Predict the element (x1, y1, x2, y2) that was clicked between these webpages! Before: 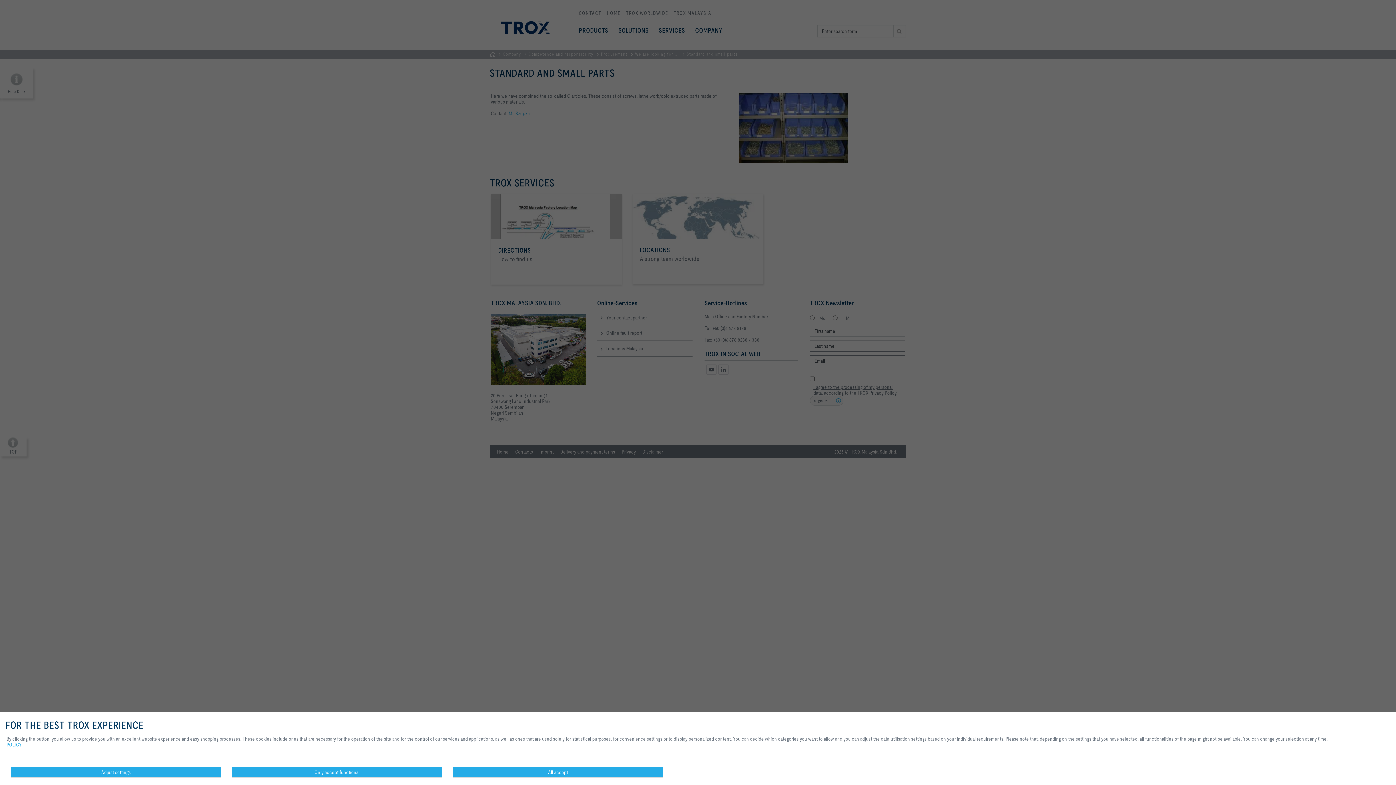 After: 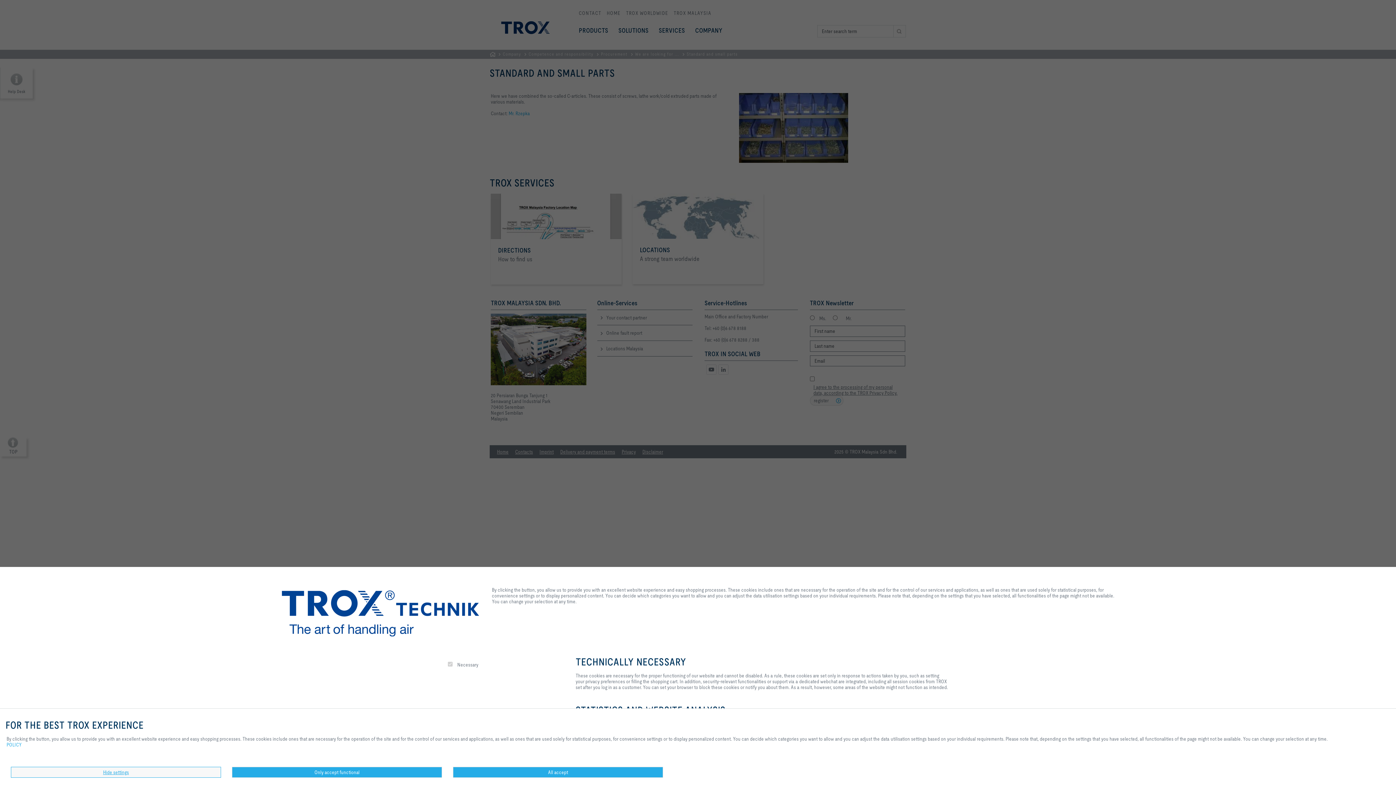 Action: label: Adjust settings bbox: (10, 767, 221, 778)